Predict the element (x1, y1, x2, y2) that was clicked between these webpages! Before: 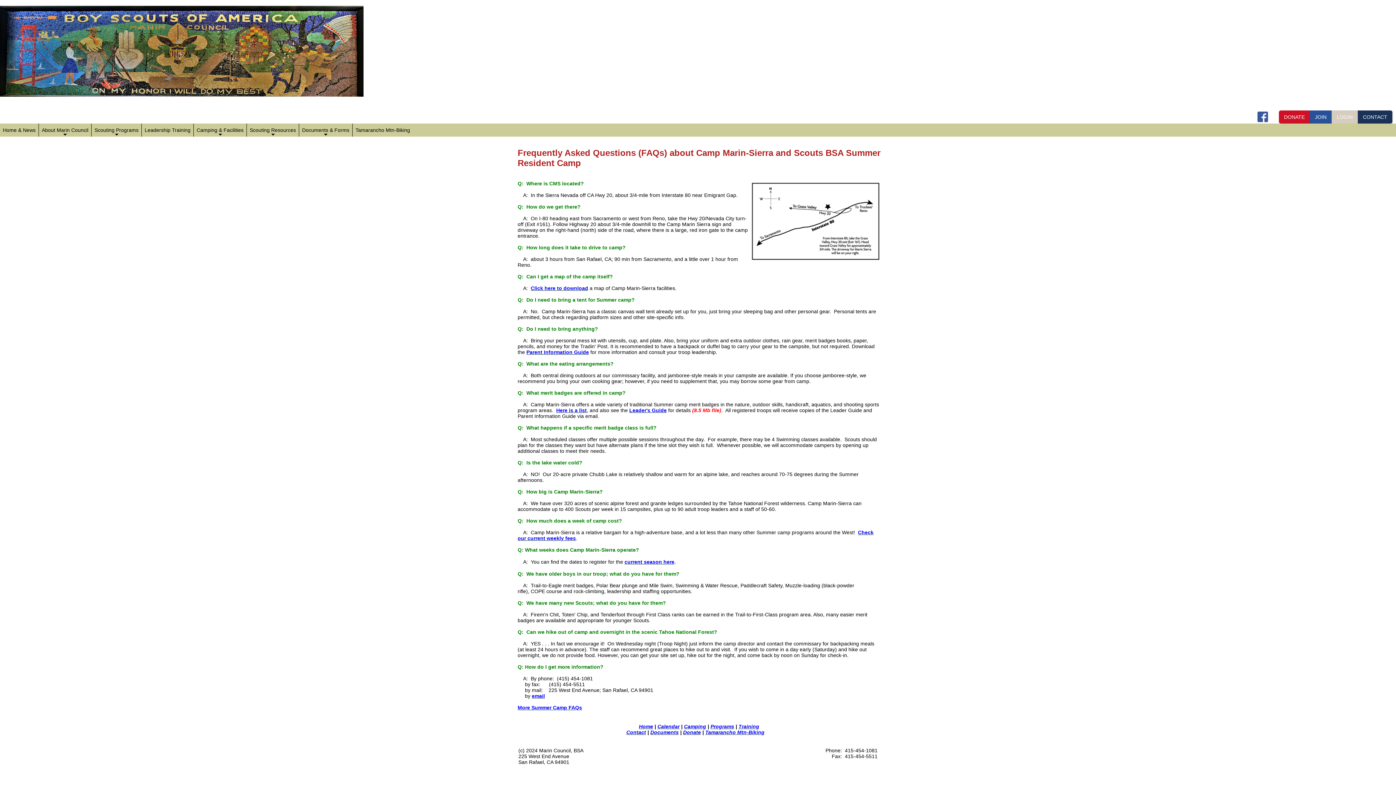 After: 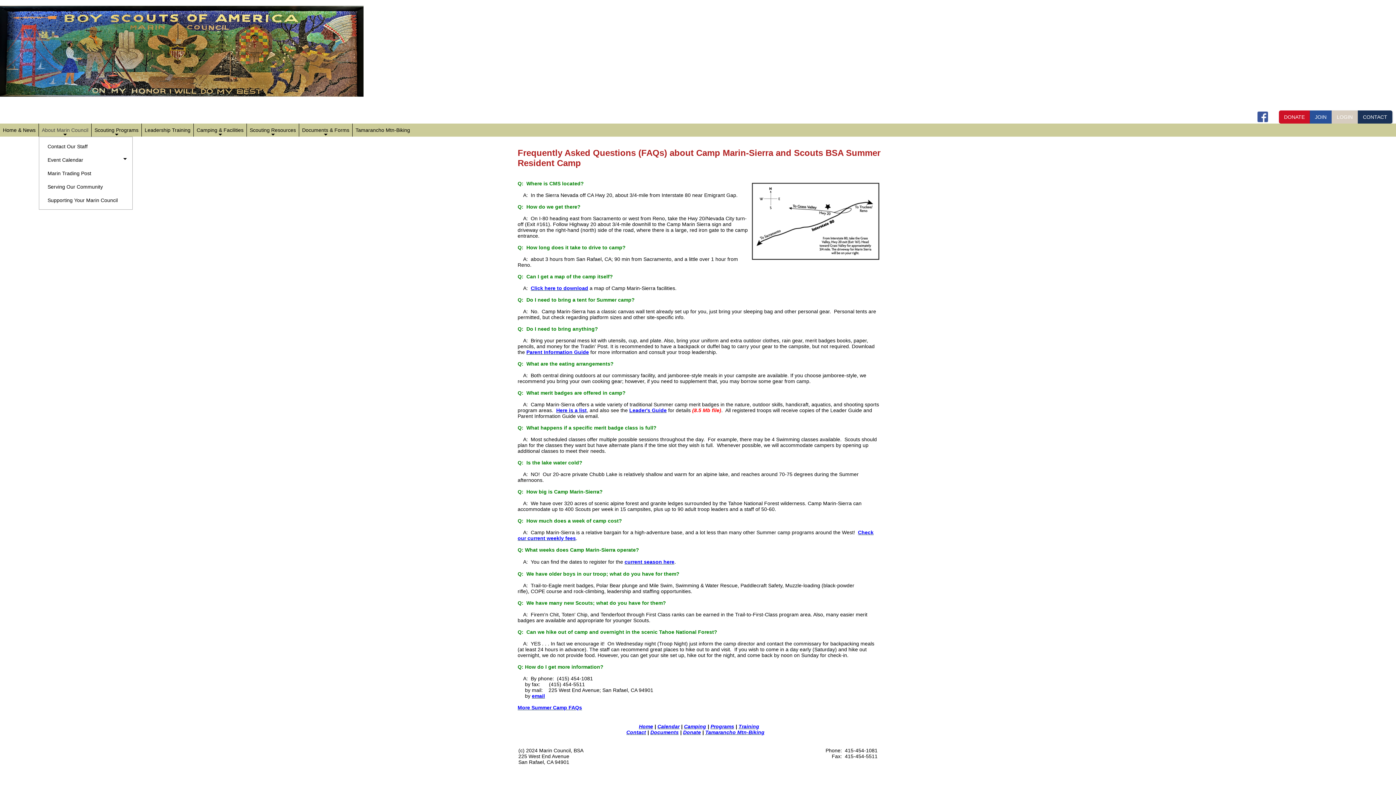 Action: label: +
About Marin Council bbox: (38, 123, 91, 136)